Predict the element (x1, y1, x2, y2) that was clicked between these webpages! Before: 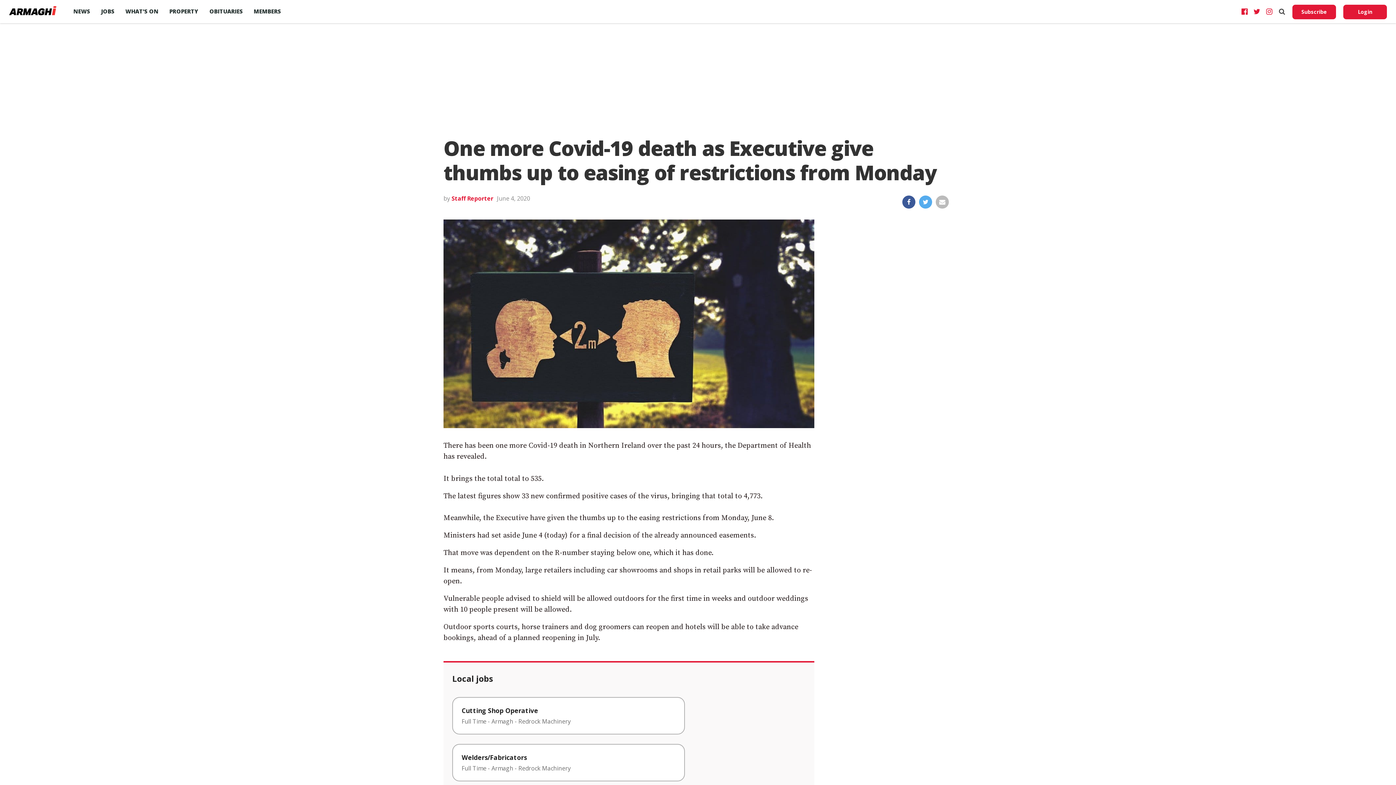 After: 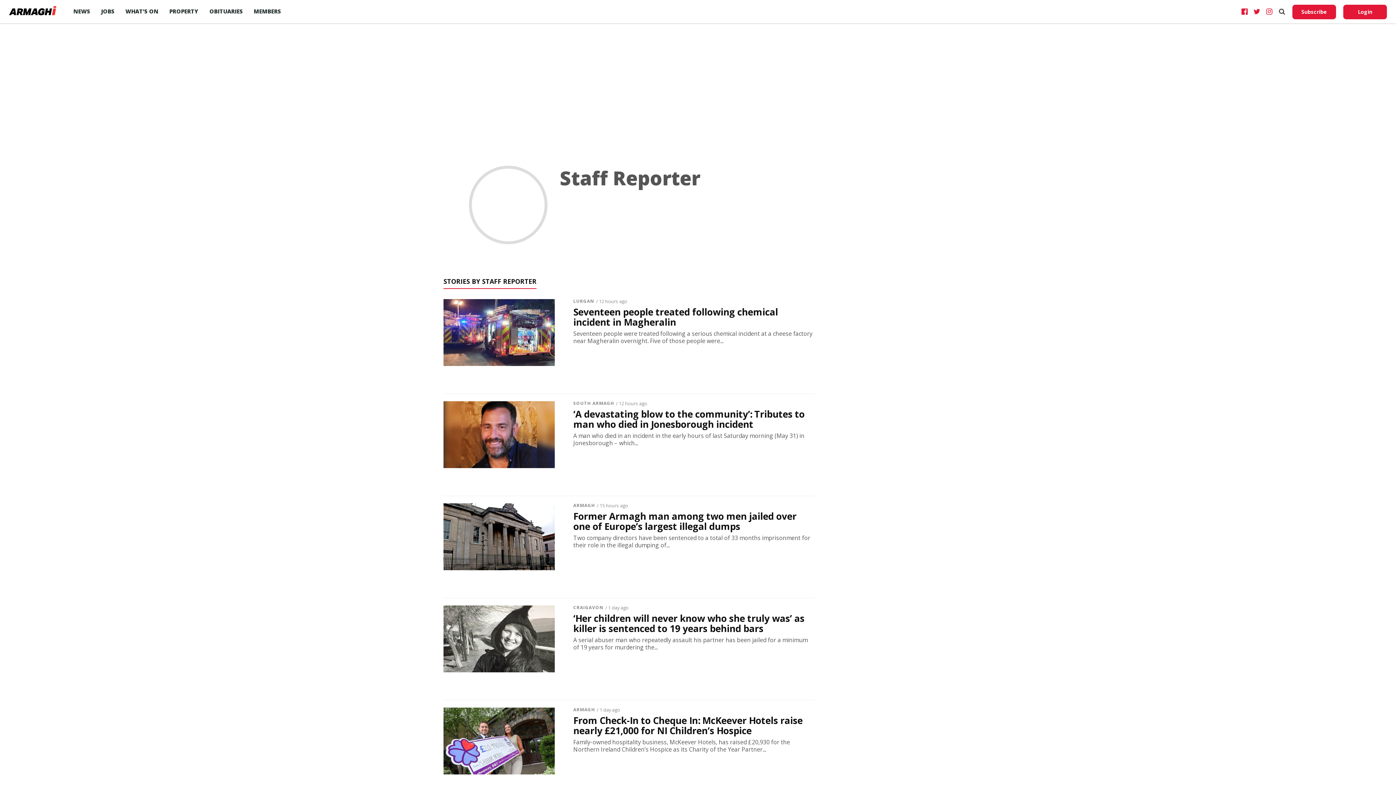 Action: label: Staff Reporter bbox: (451, 194, 493, 202)